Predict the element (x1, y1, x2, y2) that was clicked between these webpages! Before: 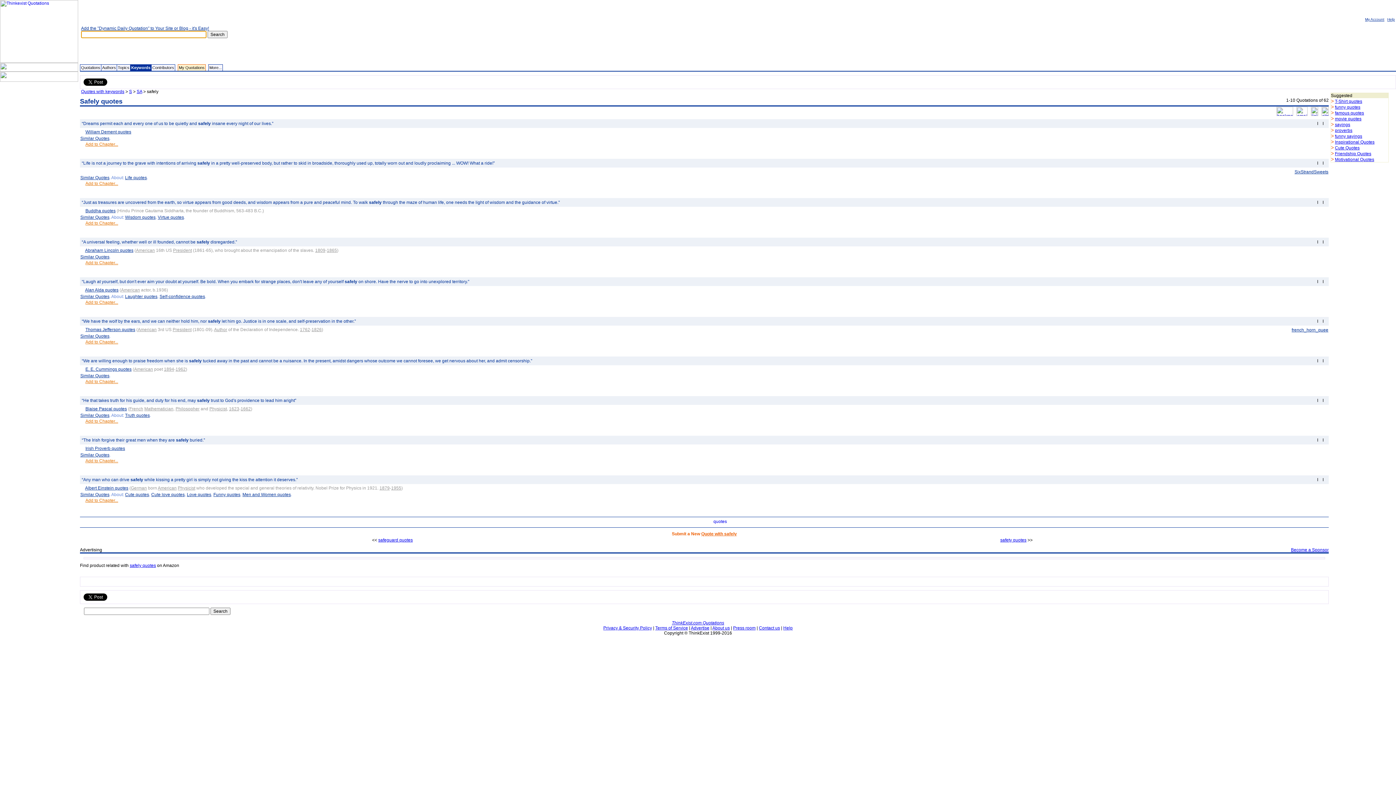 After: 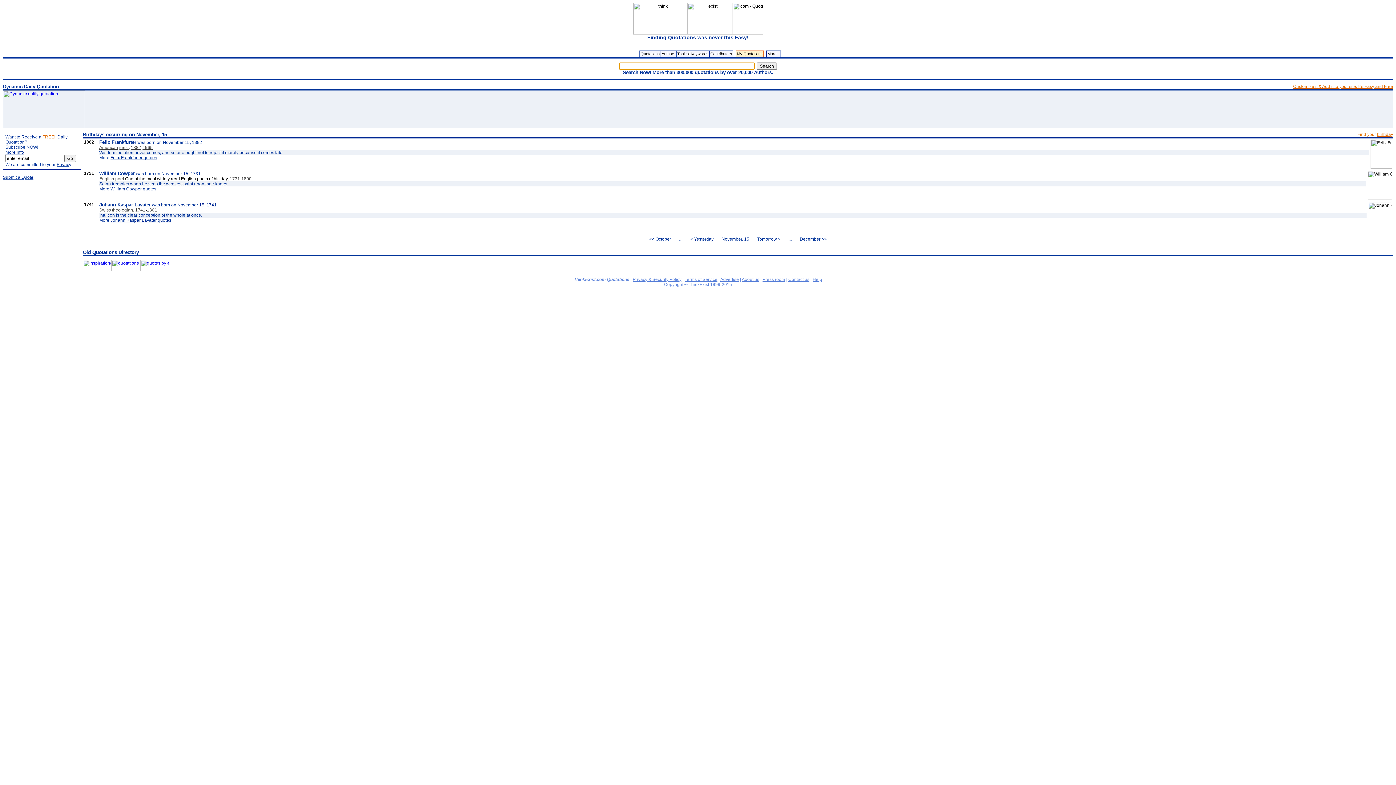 Action: label: ThinkExist.com Quotations bbox: (672, 620, 724, 625)